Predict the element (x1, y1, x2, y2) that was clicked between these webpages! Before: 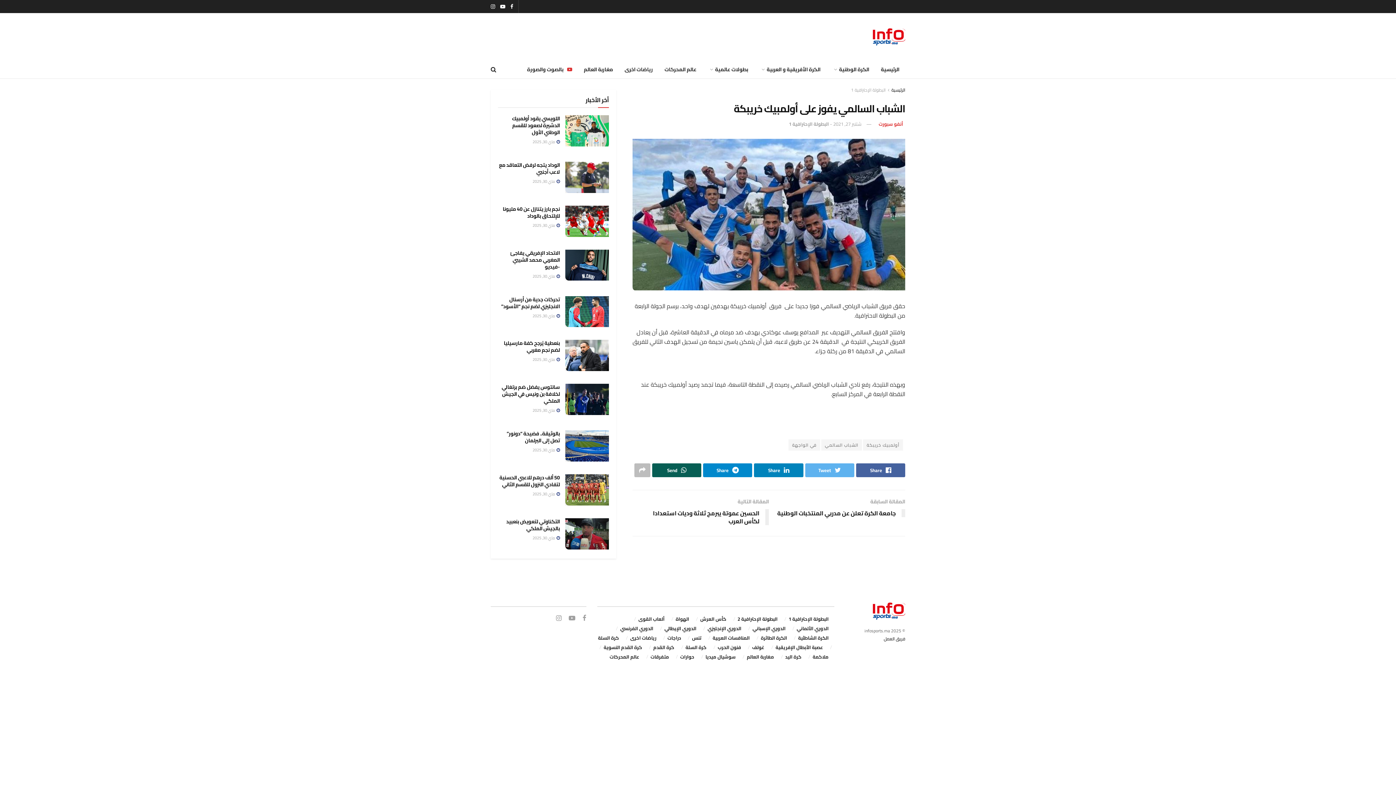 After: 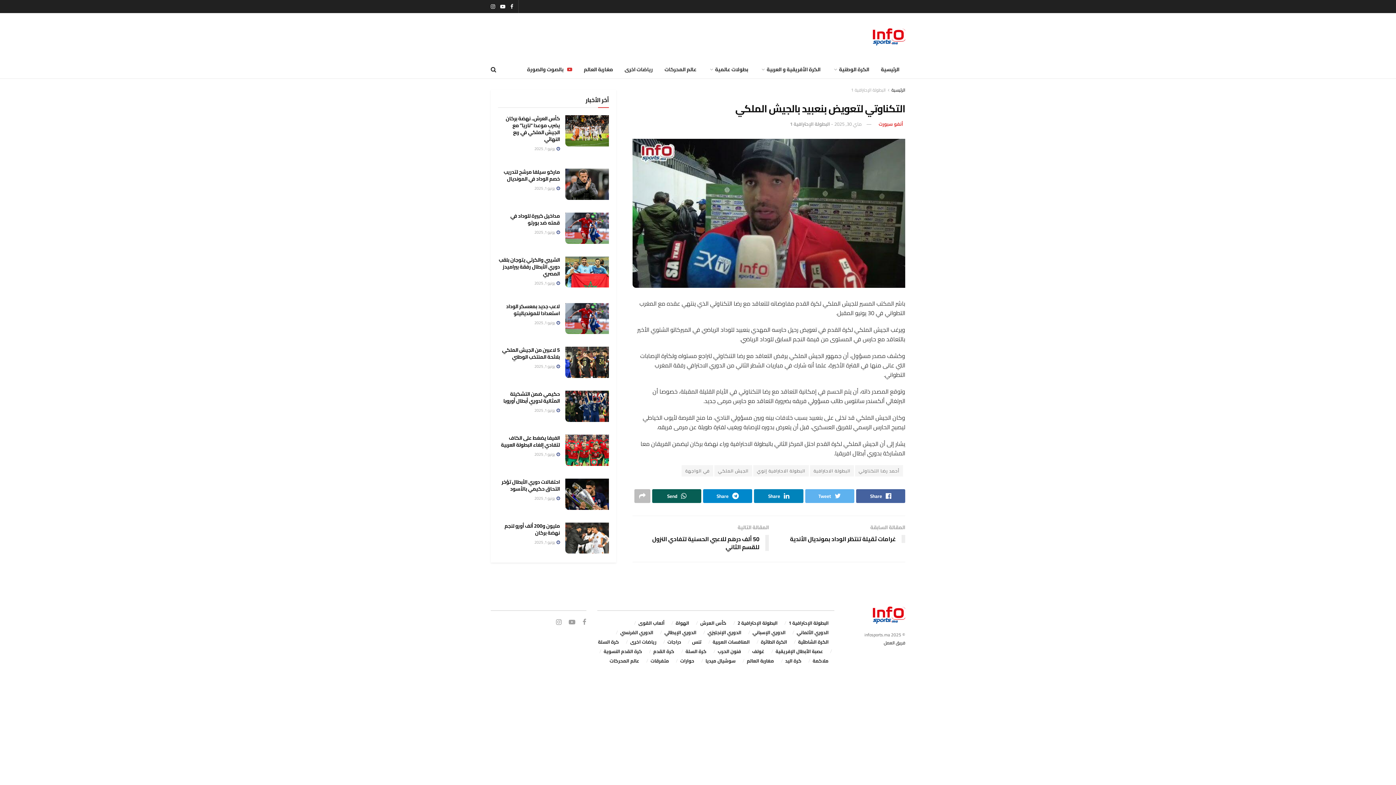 Action: bbox: (565, 518, 609, 549)